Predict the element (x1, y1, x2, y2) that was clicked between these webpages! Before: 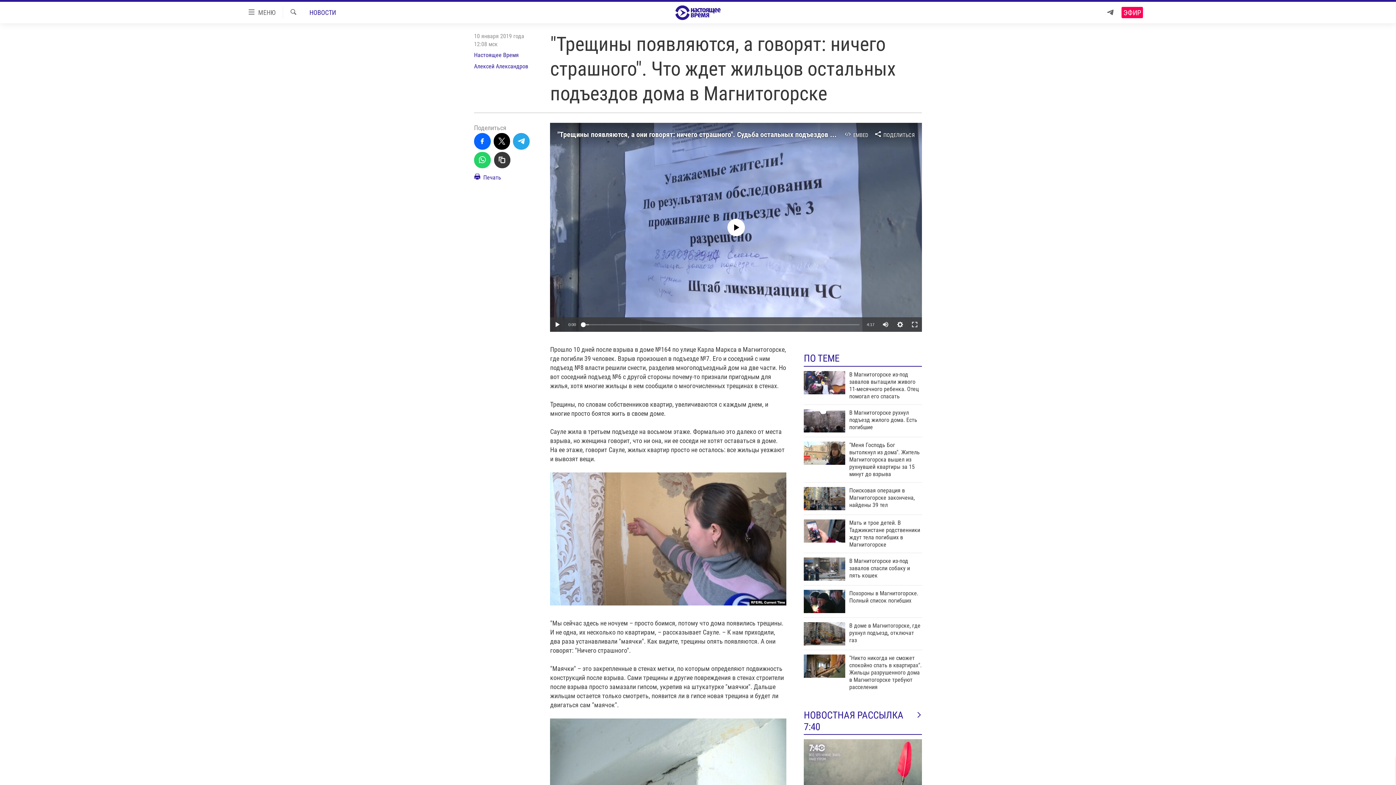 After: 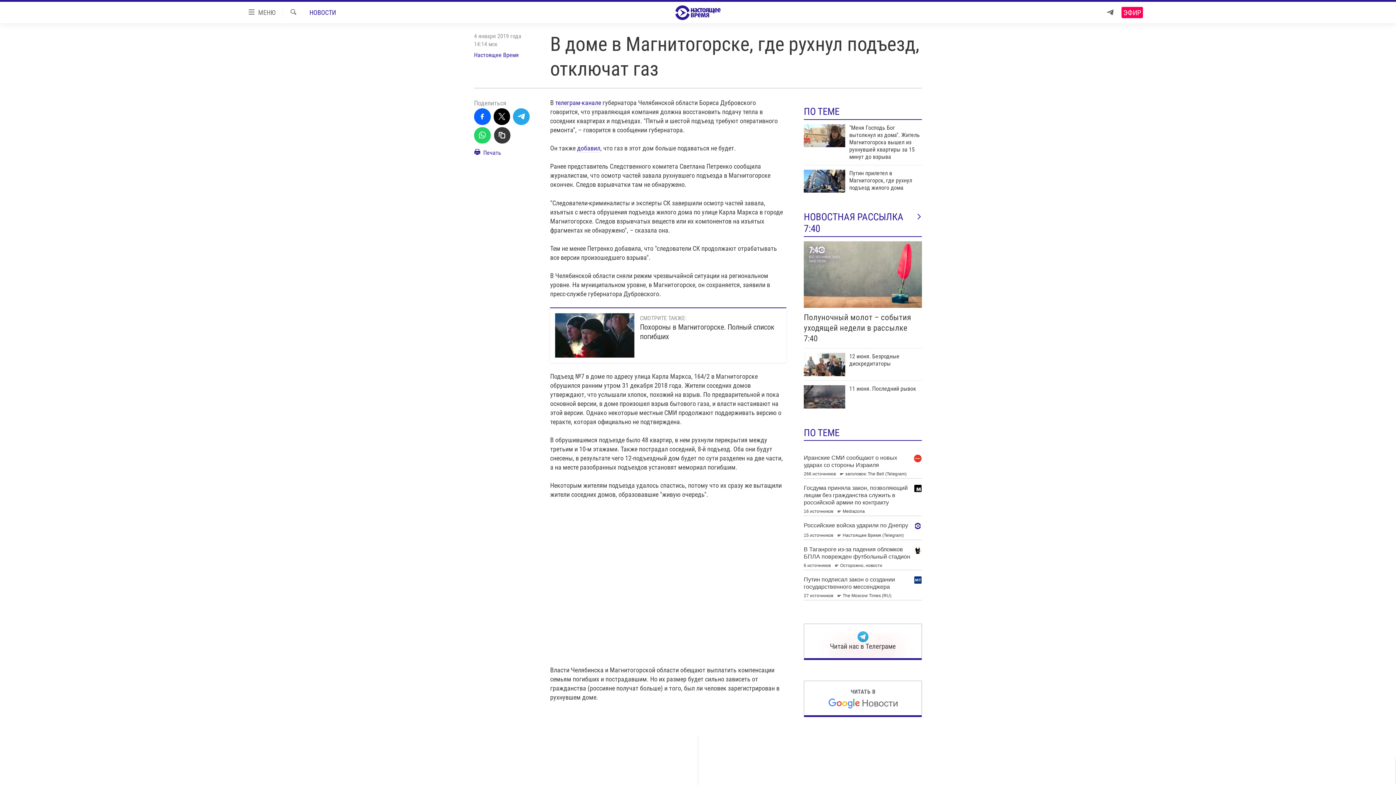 Action: bbox: (804, 622, 845, 645)